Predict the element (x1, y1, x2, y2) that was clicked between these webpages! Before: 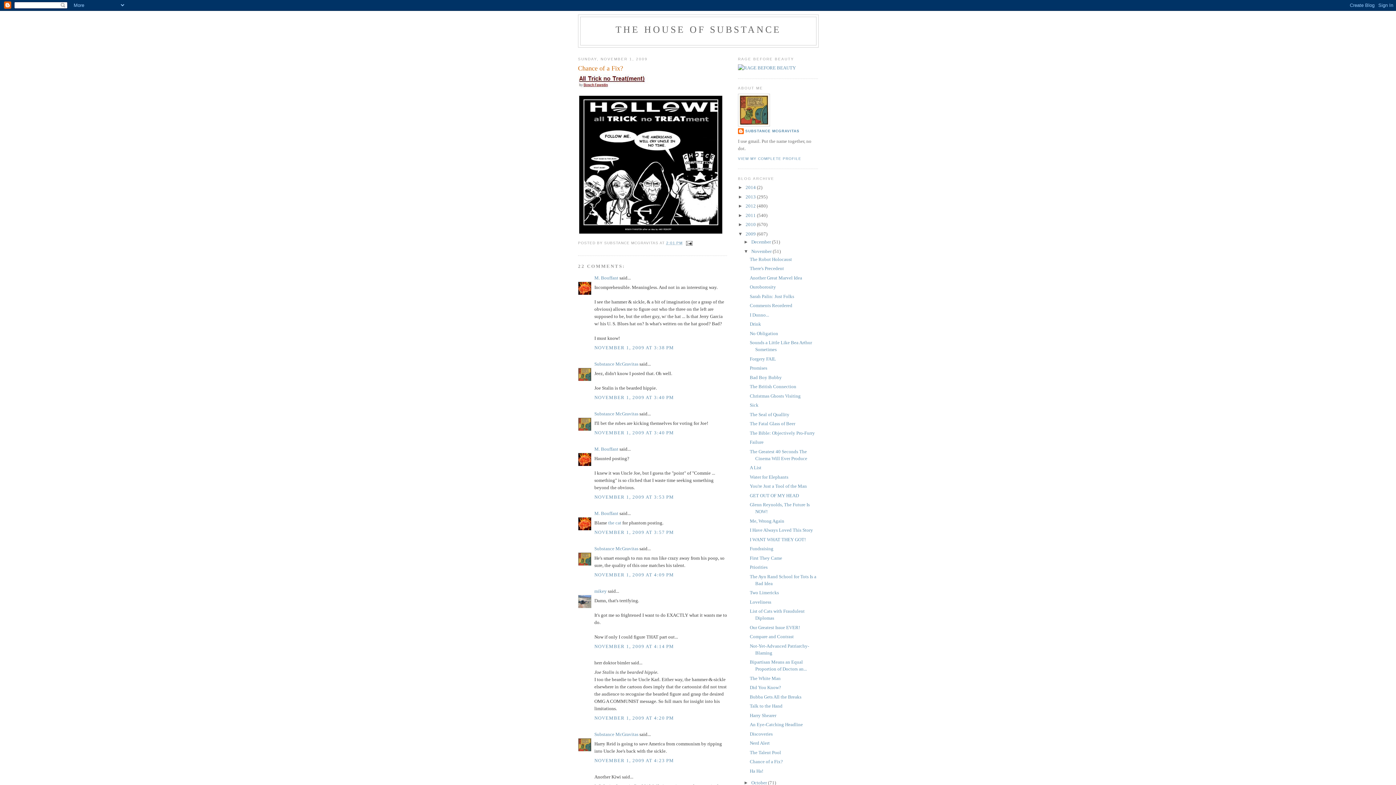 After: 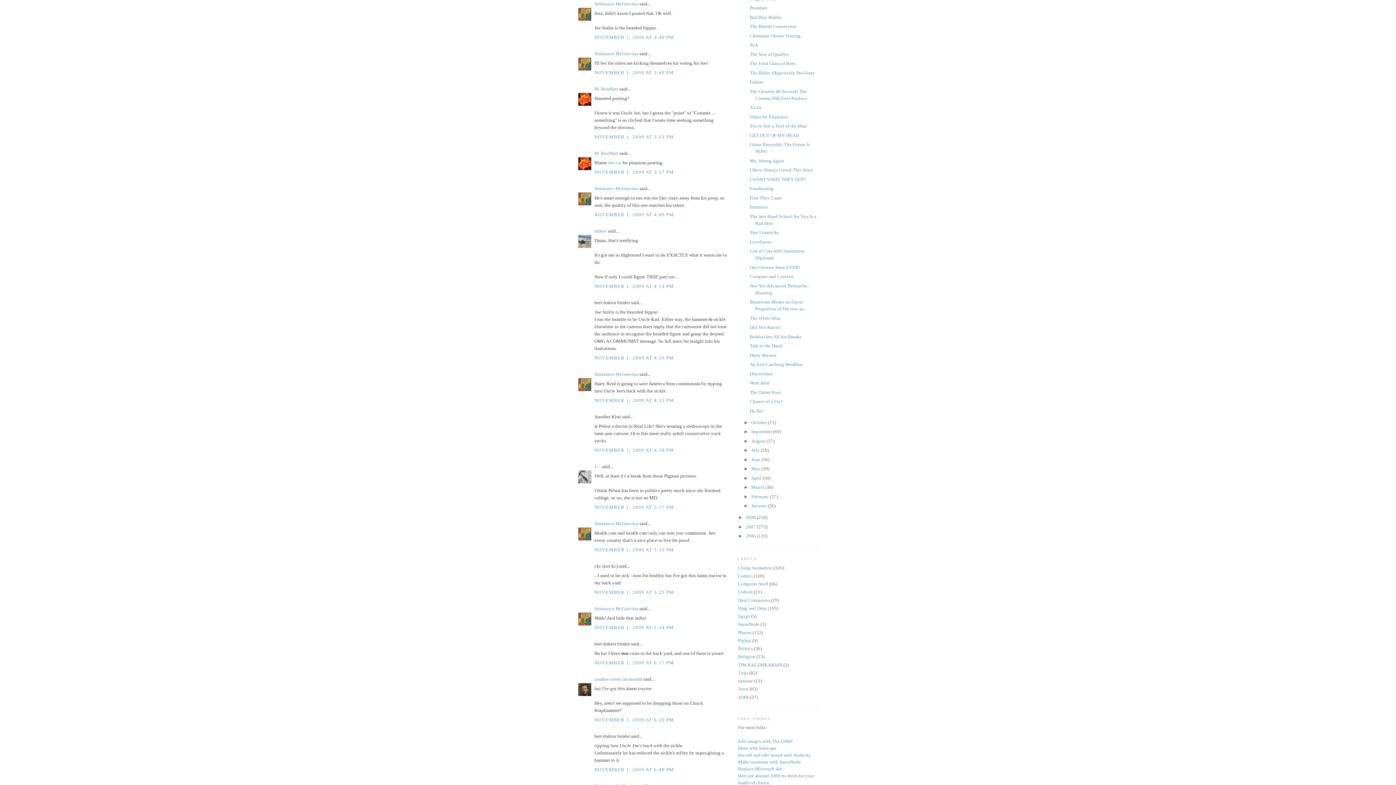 Action: label: NOVEMBER 1, 2009 AT 3:40 PM bbox: (594, 394, 674, 400)